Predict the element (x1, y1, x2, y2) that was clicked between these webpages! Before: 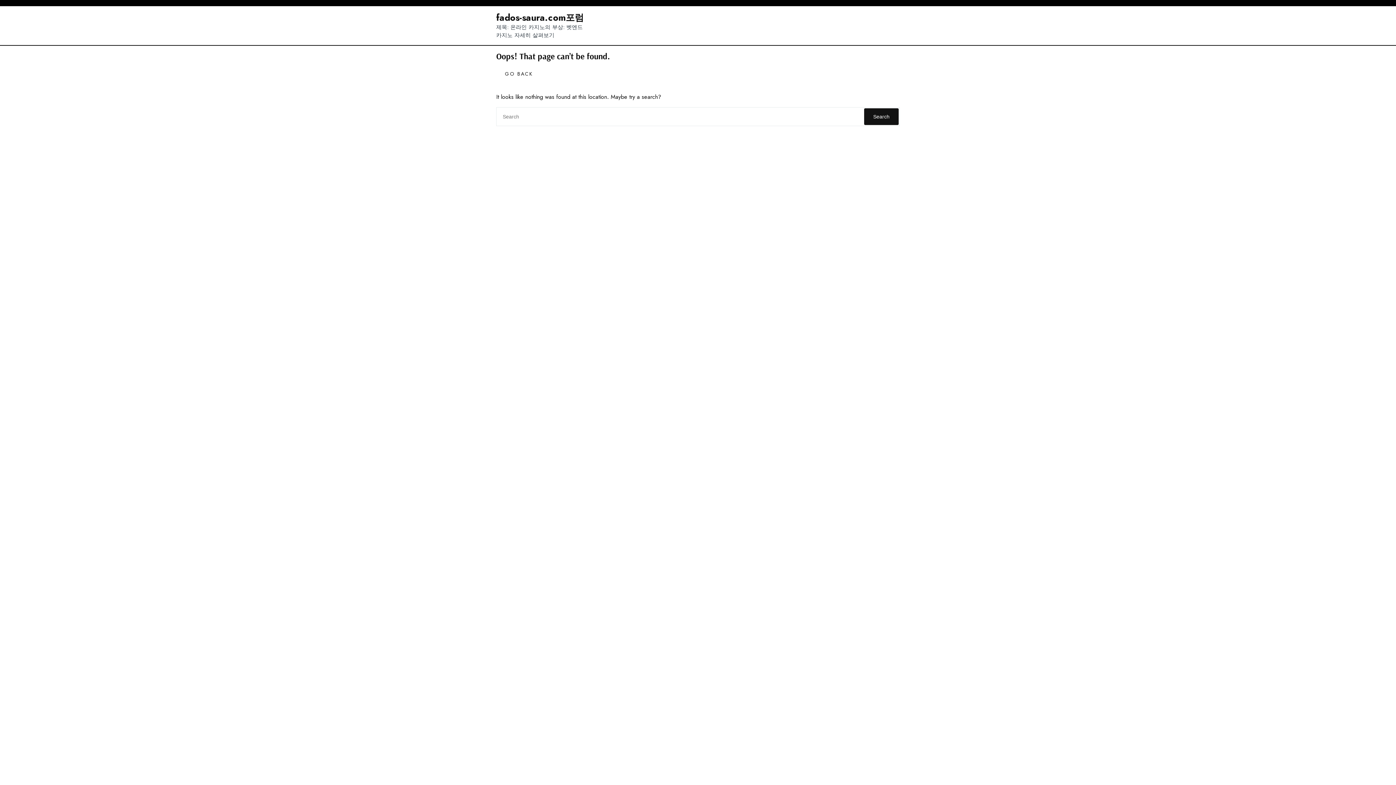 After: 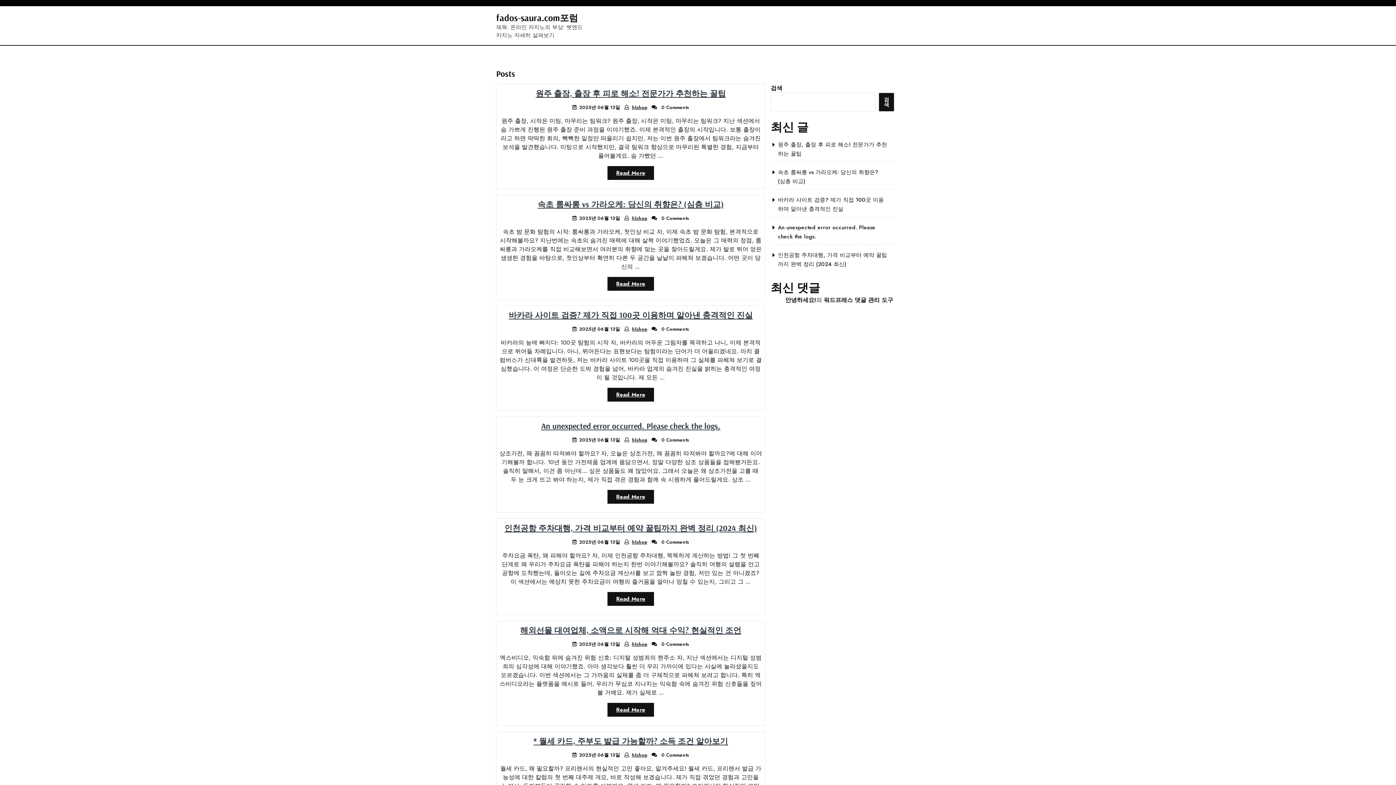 Action: label: GO BACK bbox: (496, 64, 541, 83)